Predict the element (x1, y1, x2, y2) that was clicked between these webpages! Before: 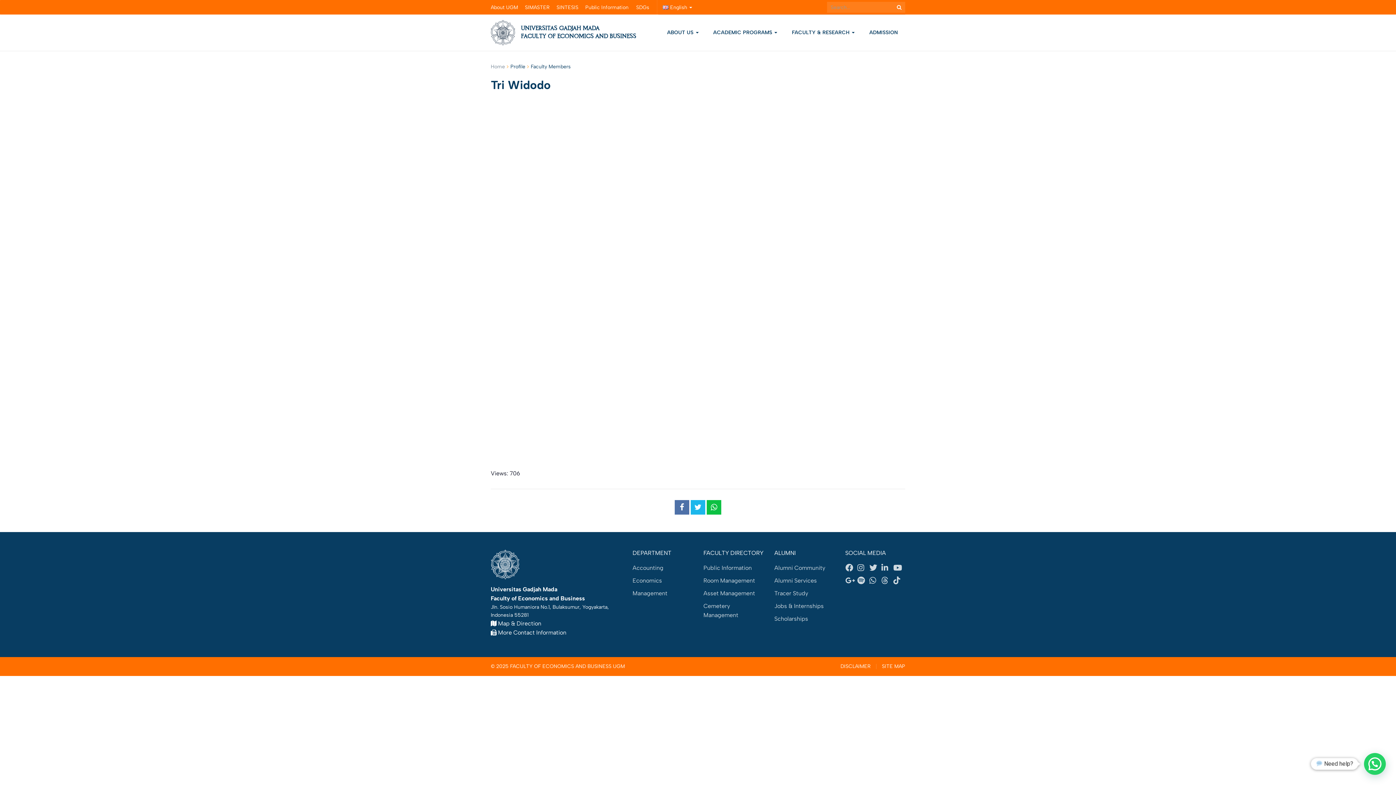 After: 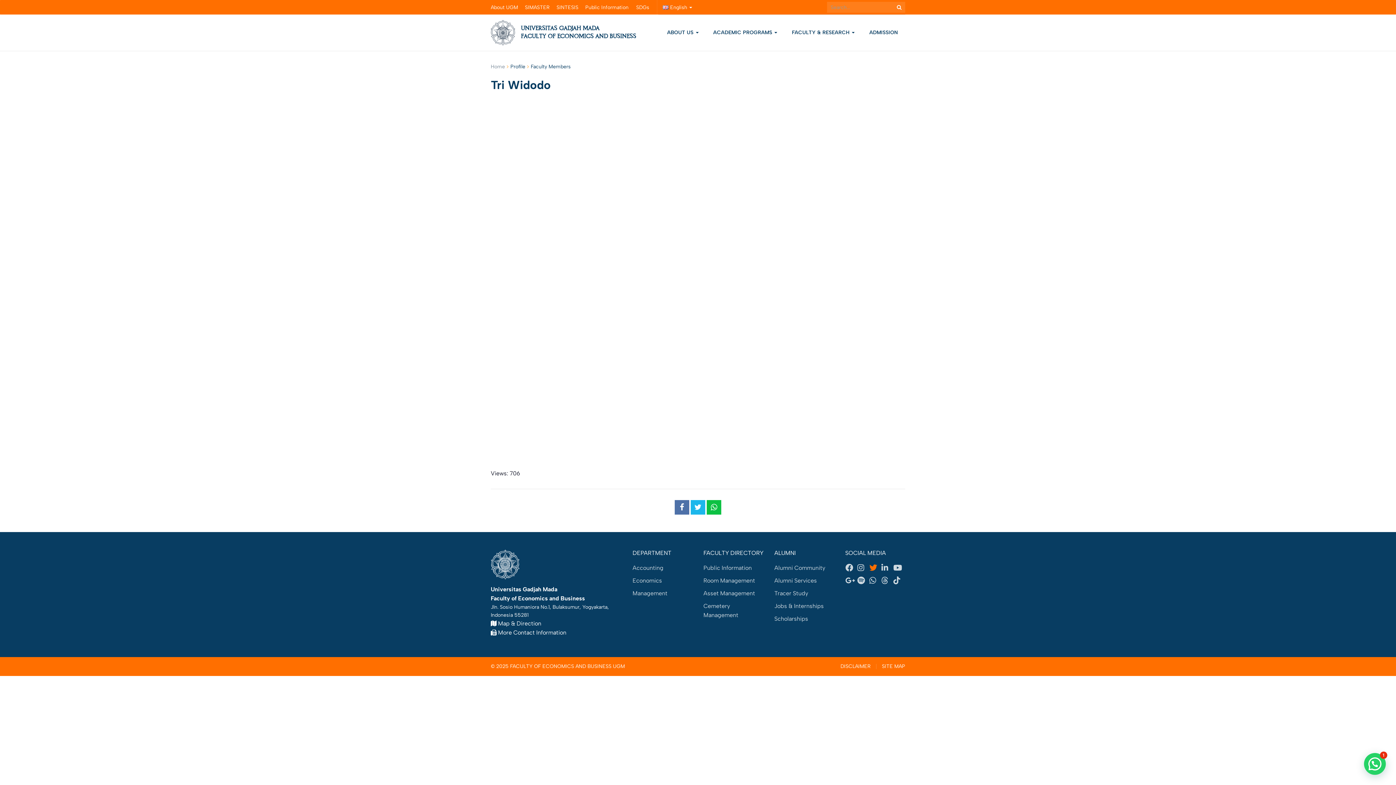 Action: bbox: (869, 561, 881, 574)